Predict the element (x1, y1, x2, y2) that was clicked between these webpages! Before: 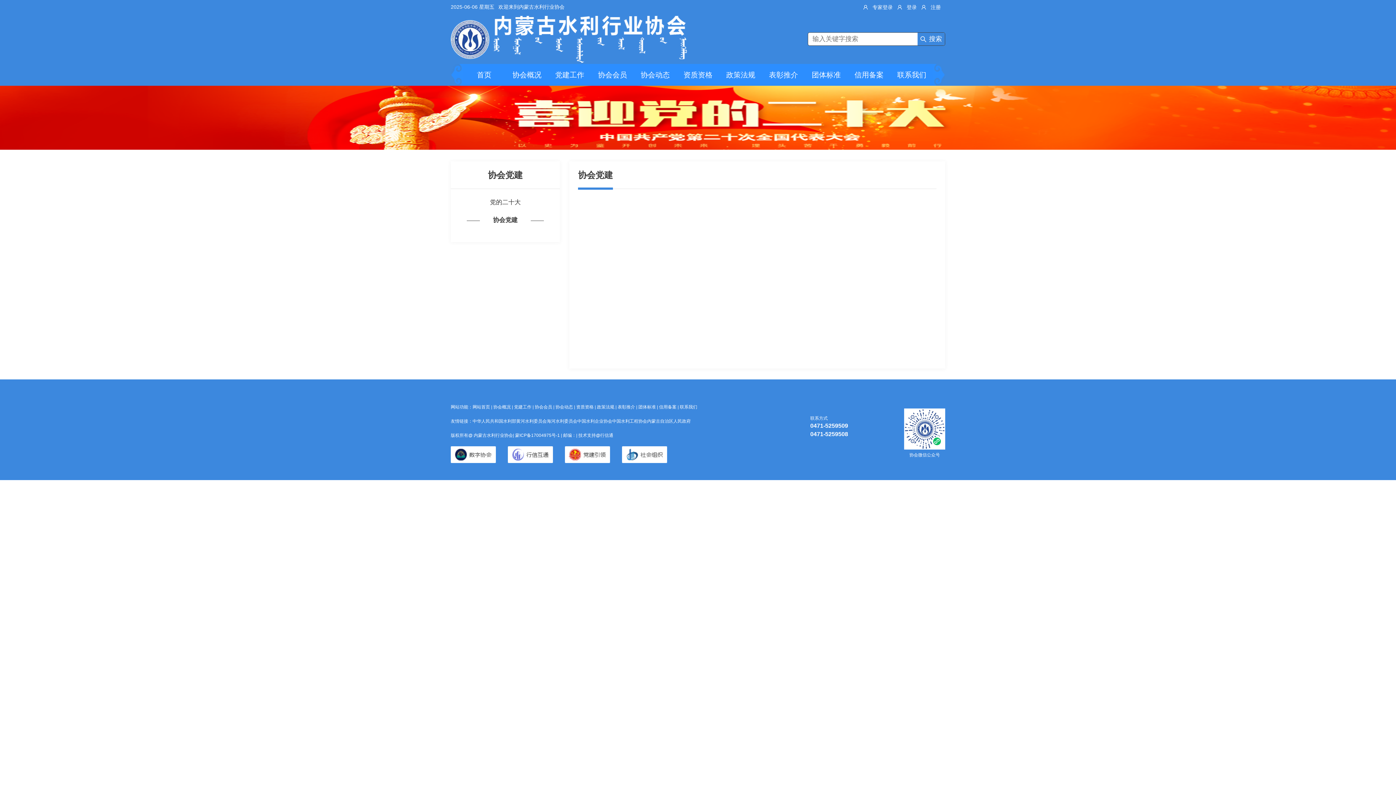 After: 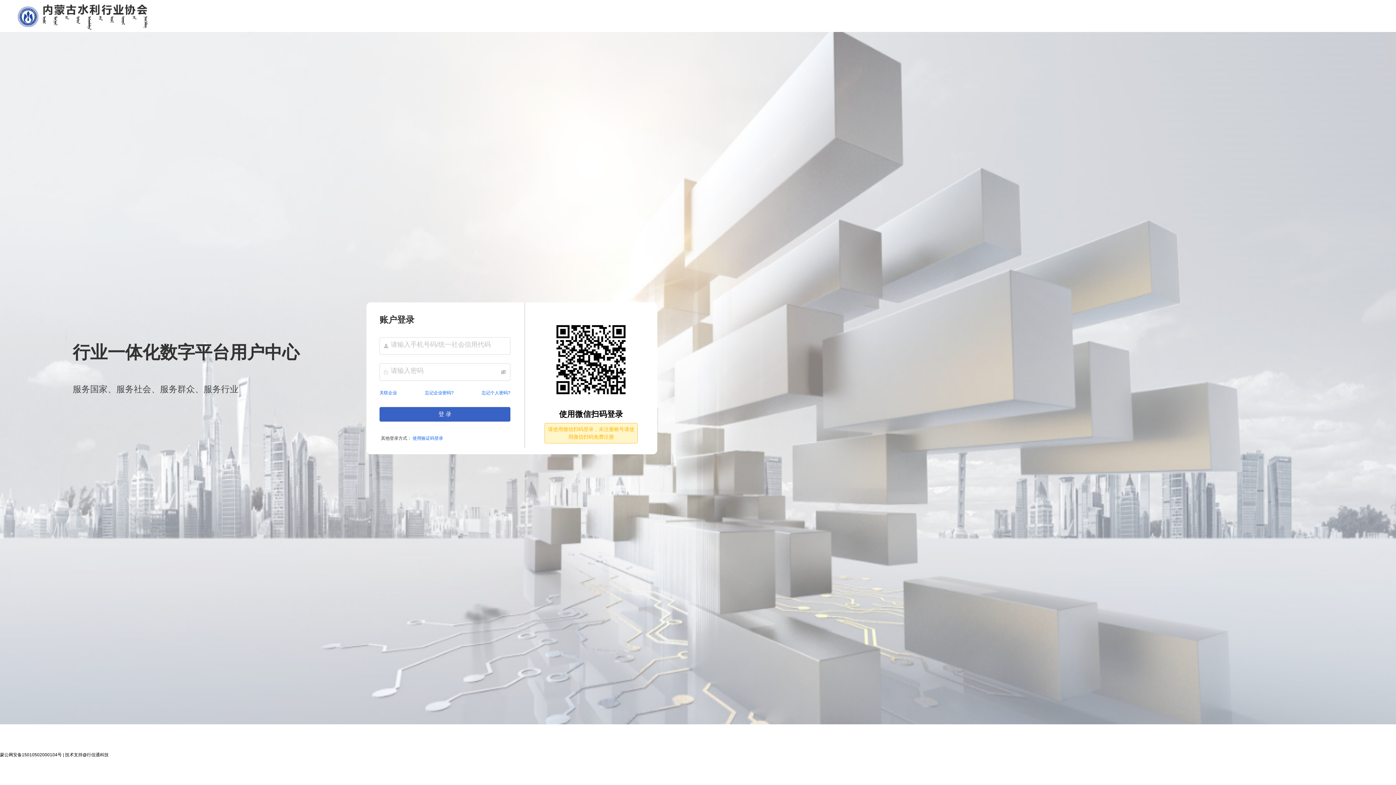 Action: label: 注册 bbox: (921, 2, 941, 11)